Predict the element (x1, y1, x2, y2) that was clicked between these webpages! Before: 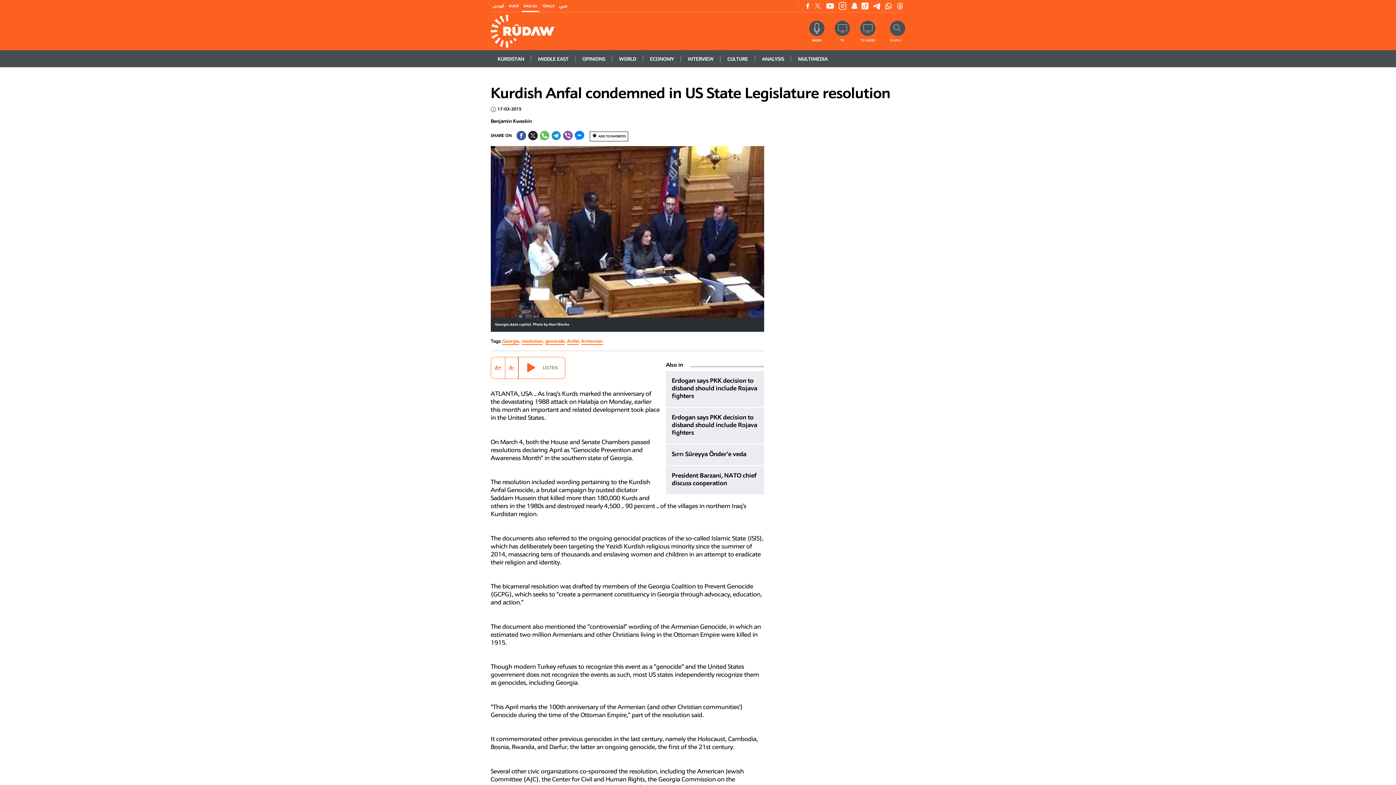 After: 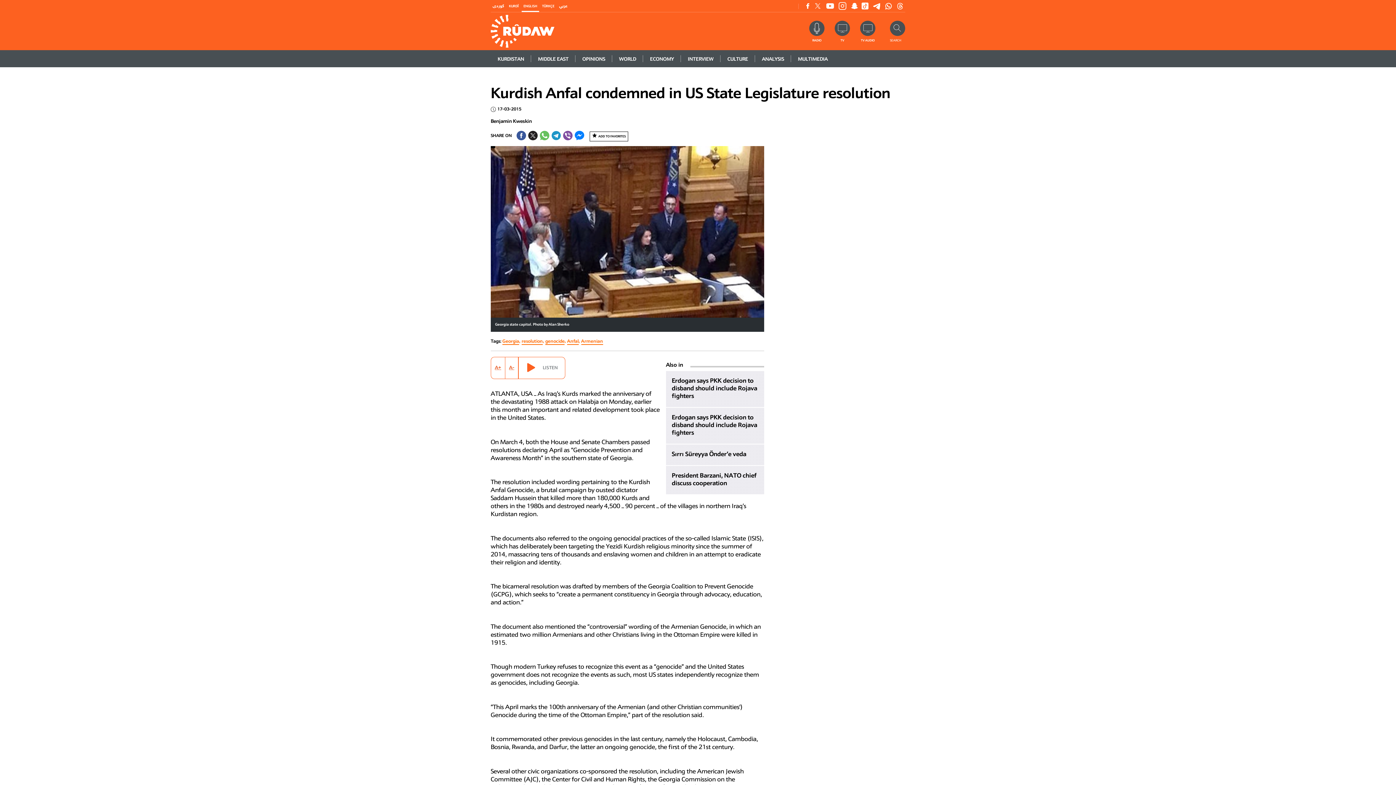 Action: bbox: (540, 130, 549, 140) label: SHARE ON WHATSAPP